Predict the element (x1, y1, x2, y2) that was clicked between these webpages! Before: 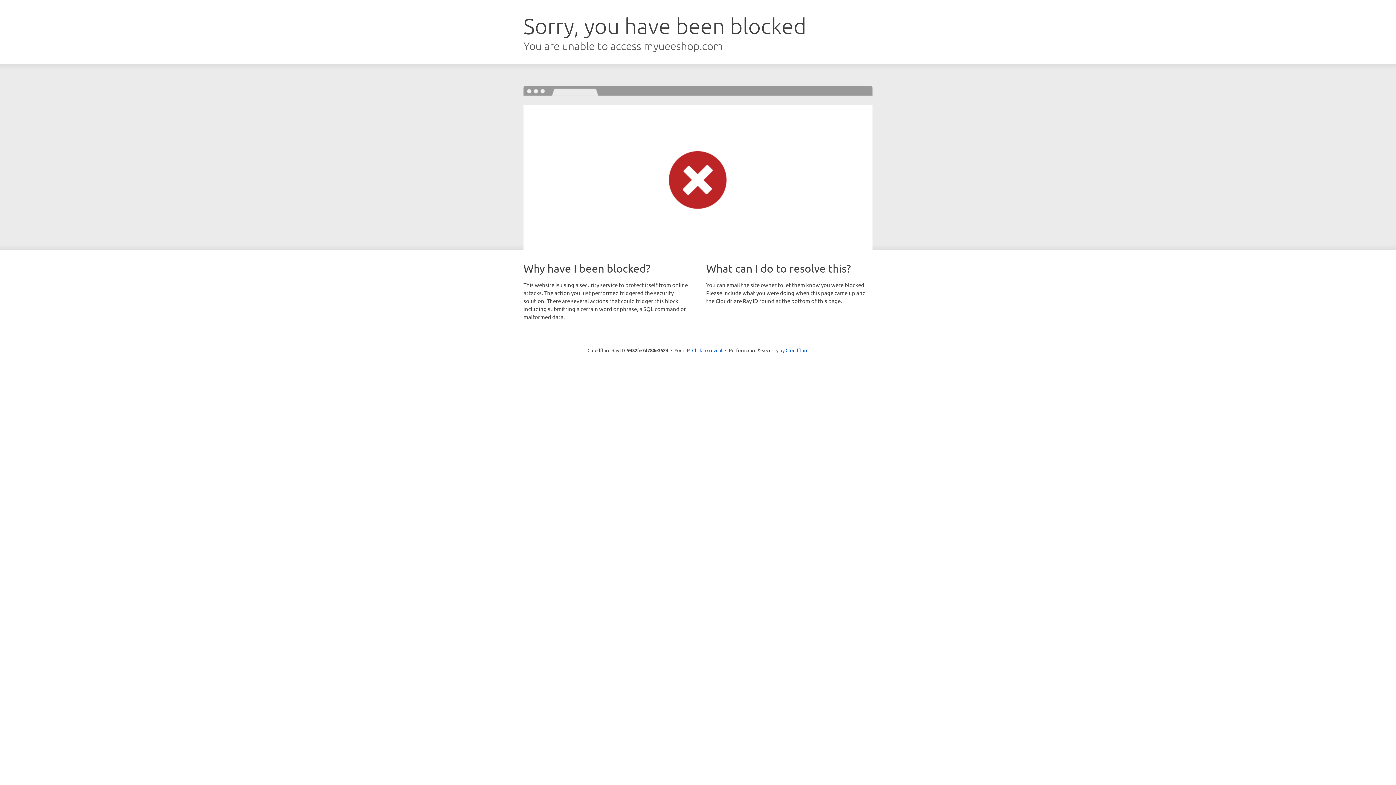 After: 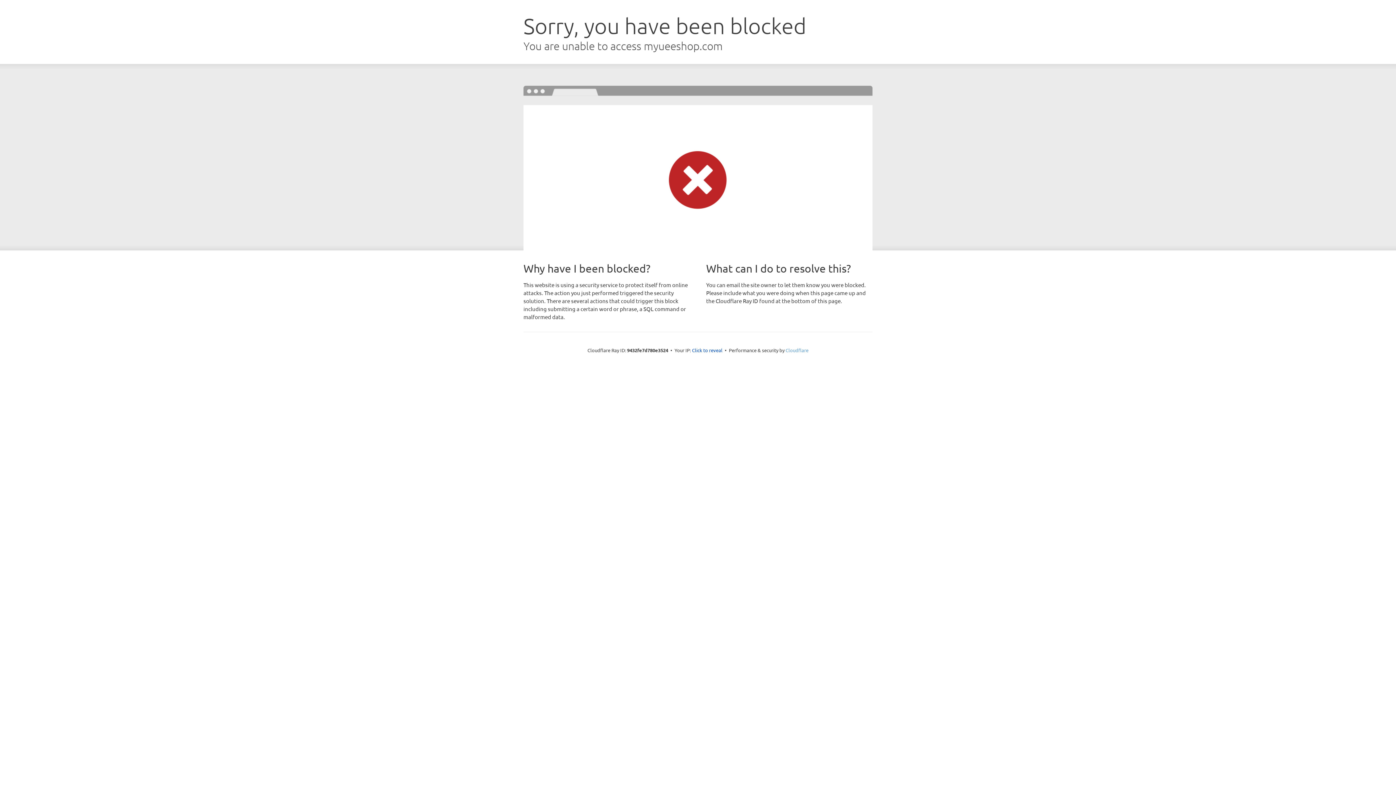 Action: bbox: (785, 347, 808, 353) label: Cloudflare